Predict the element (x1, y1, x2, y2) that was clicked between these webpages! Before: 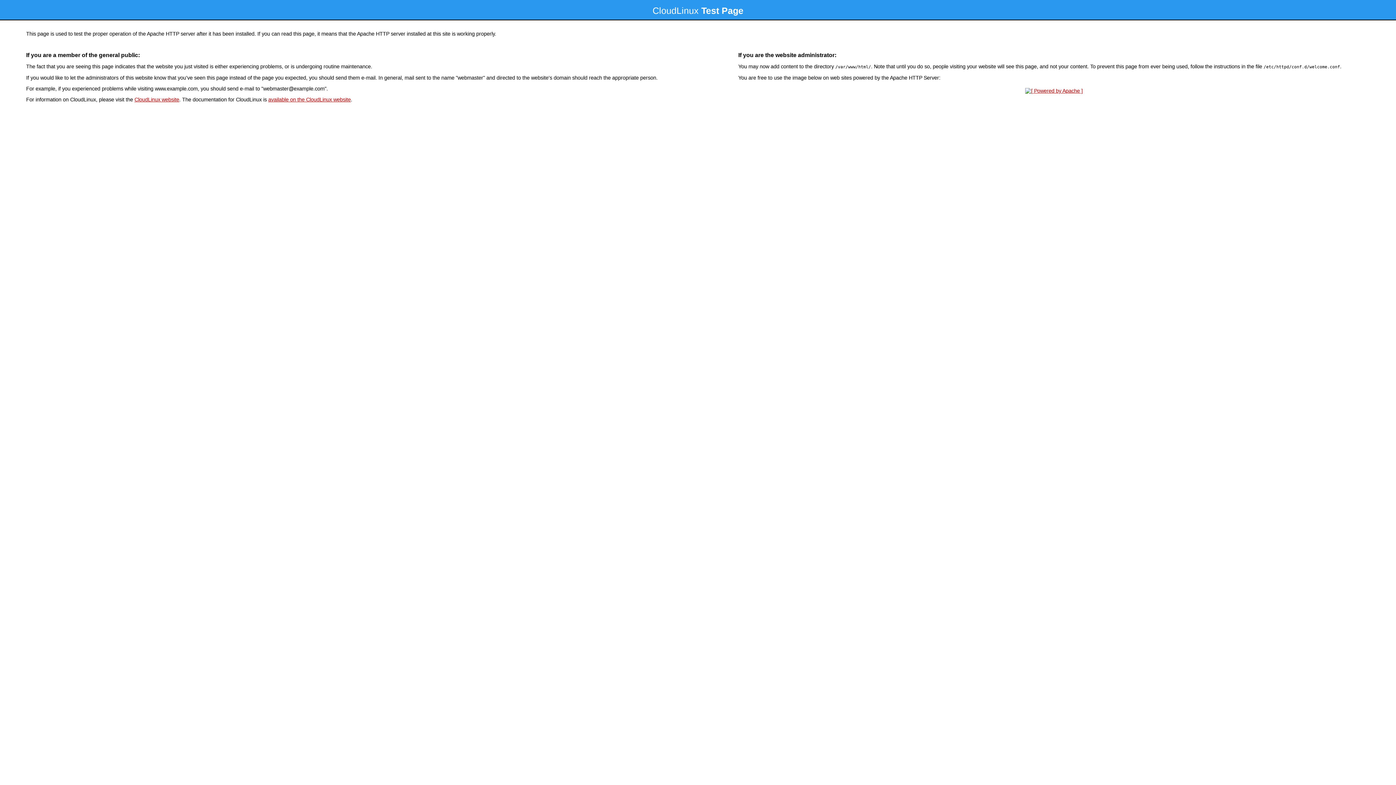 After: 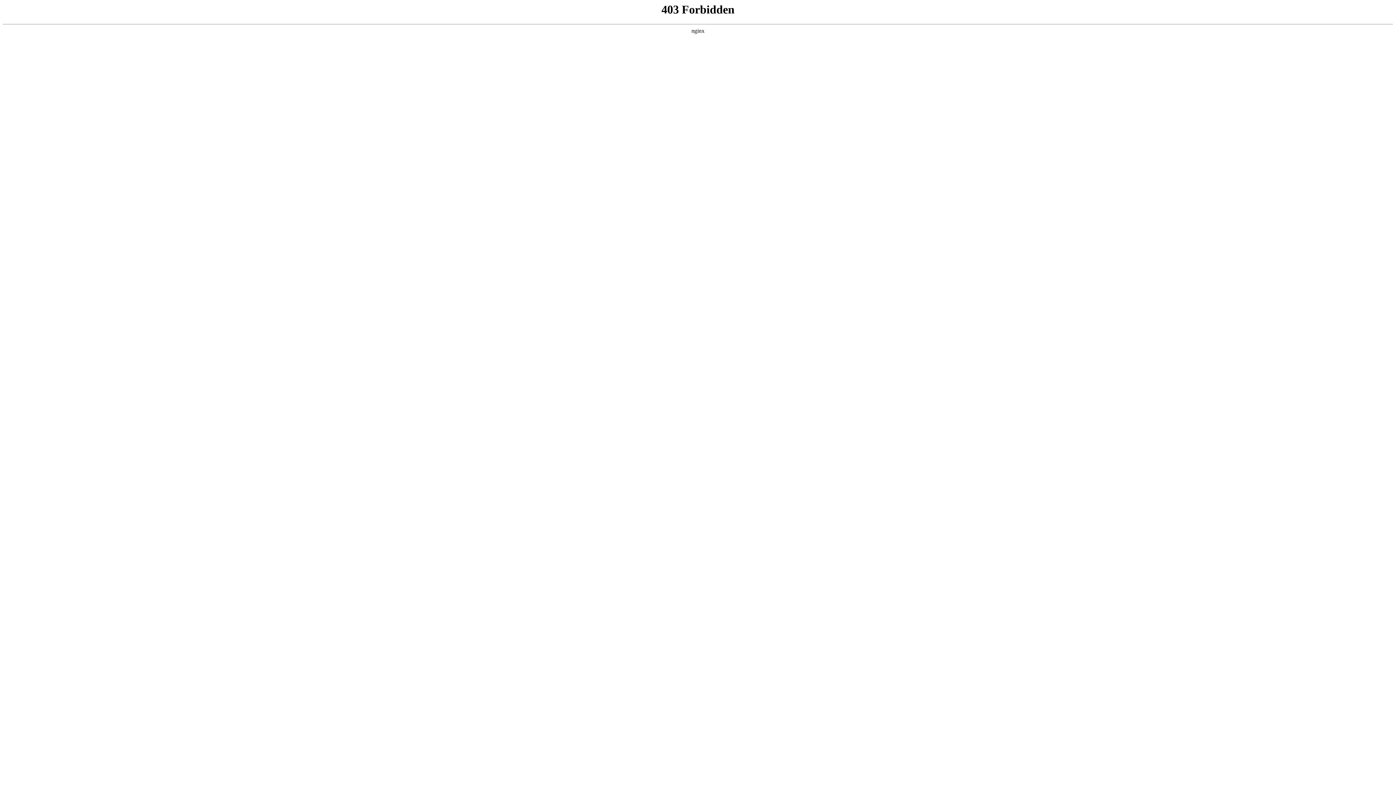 Action: bbox: (134, 96, 179, 102) label: CloudLinux website